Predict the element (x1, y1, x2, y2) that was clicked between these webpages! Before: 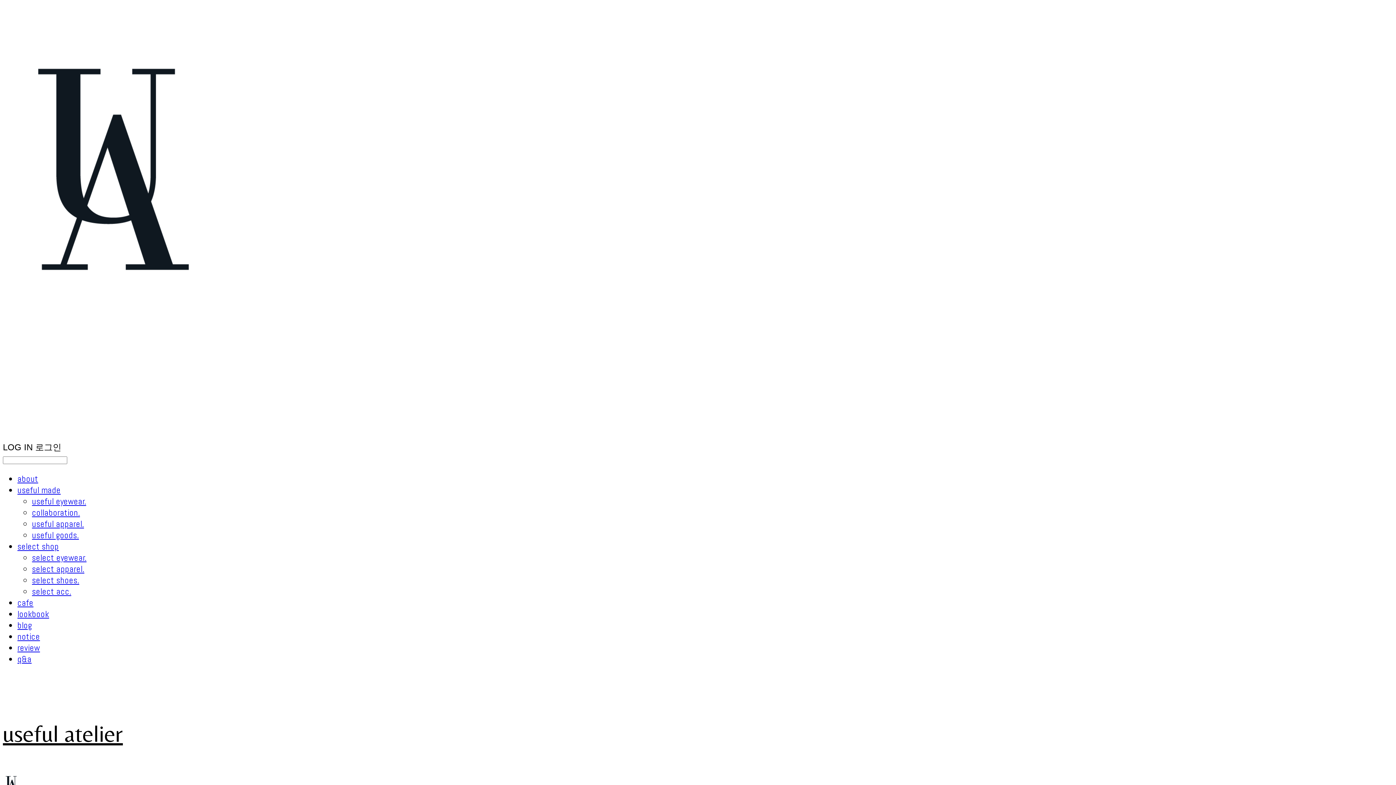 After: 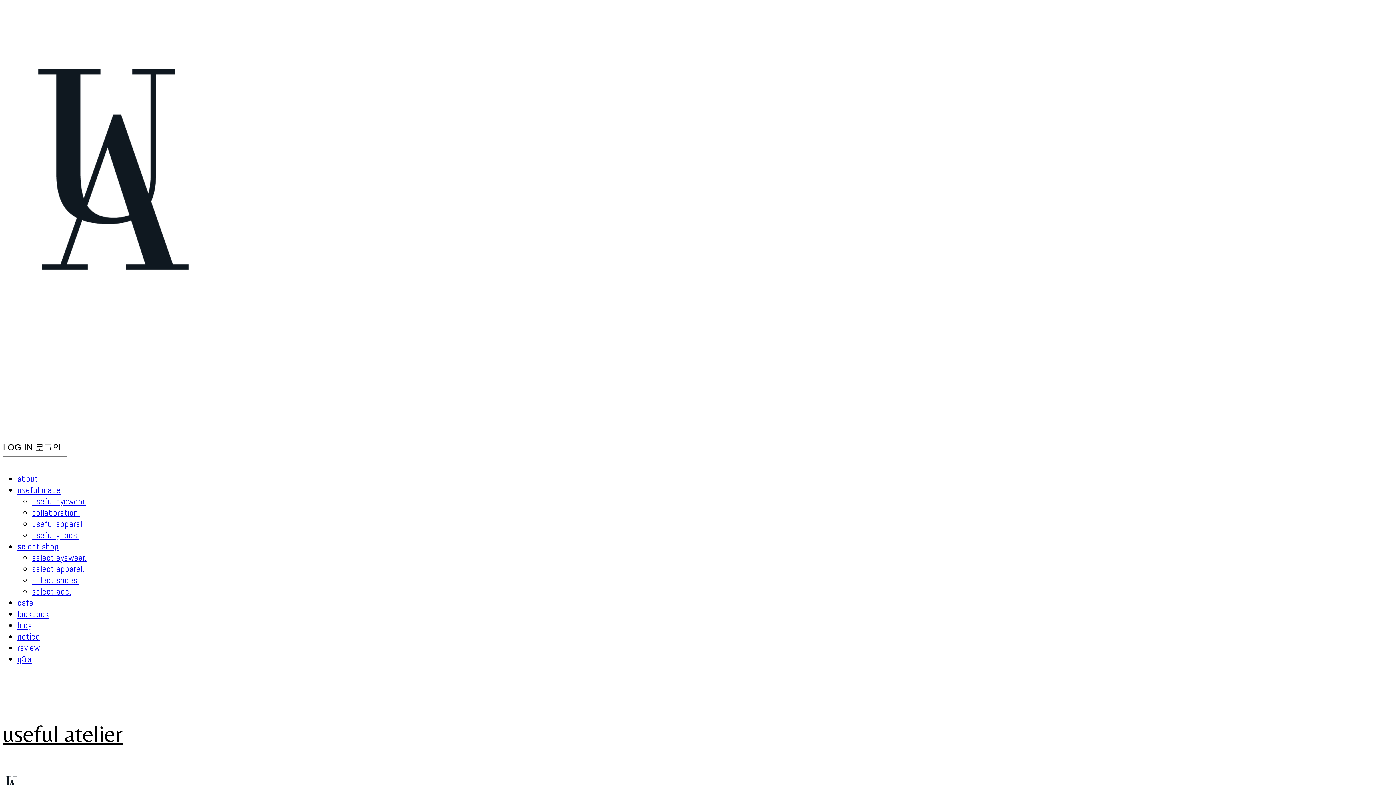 Action: label: blog bbox: (17, 620, 32, 631)